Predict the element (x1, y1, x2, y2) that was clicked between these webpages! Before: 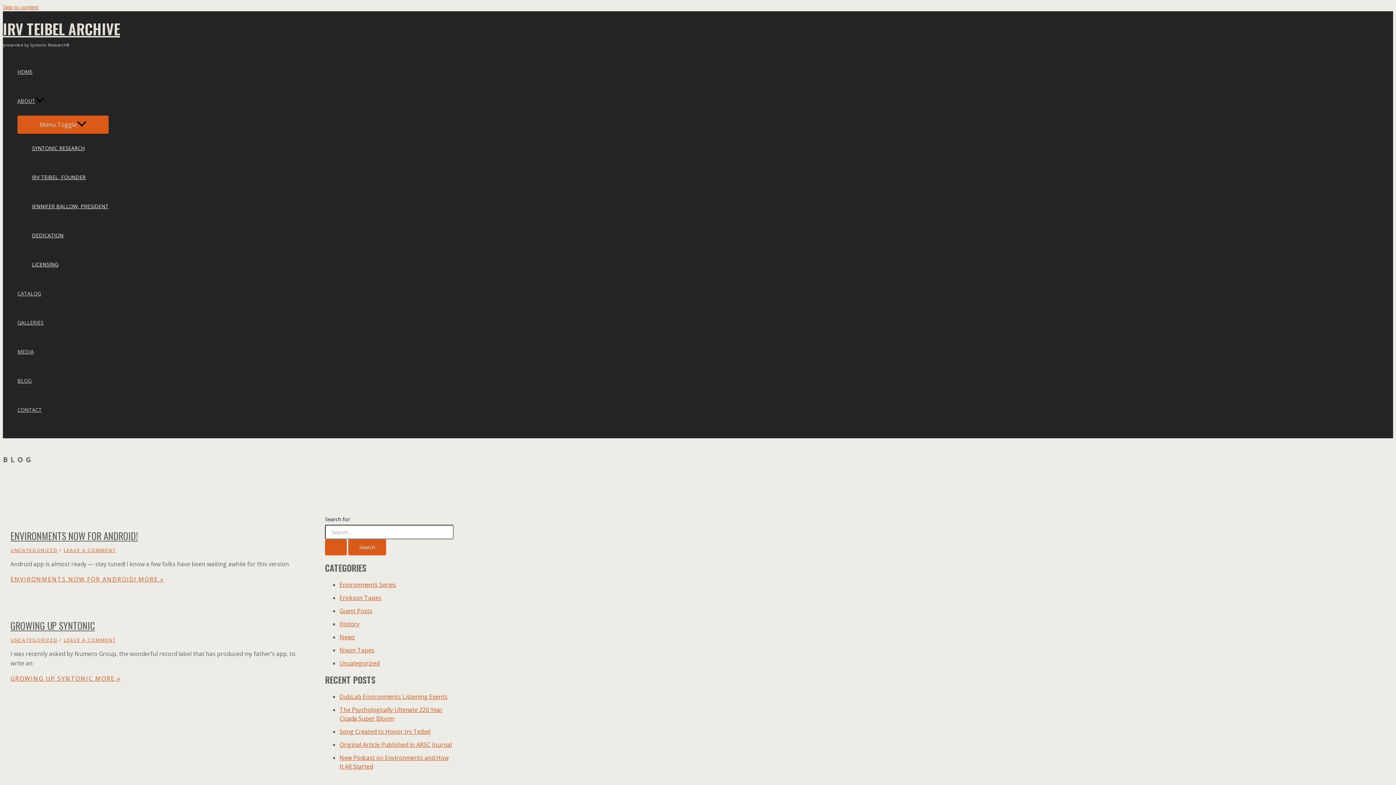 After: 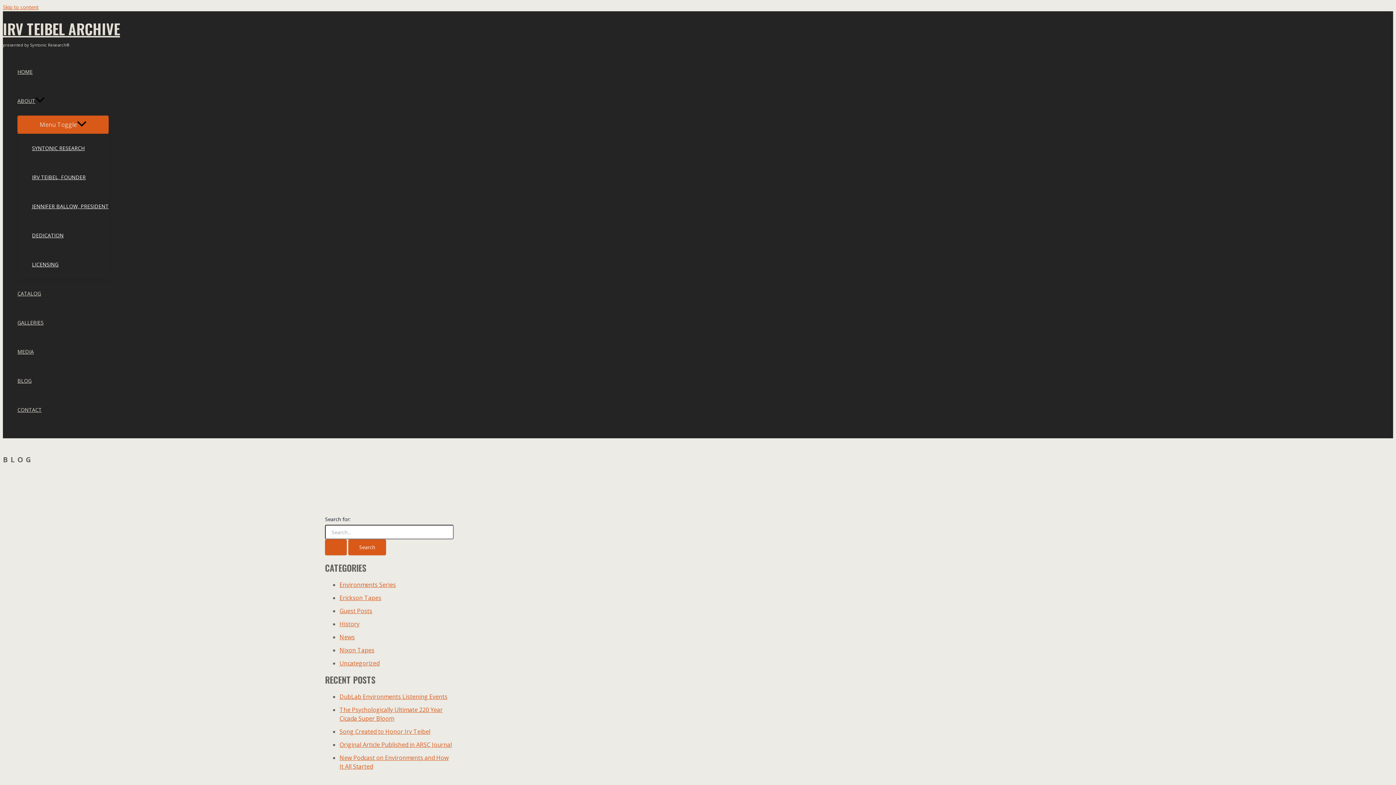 Action: bbox: (339, 620, 359, 628) label: History